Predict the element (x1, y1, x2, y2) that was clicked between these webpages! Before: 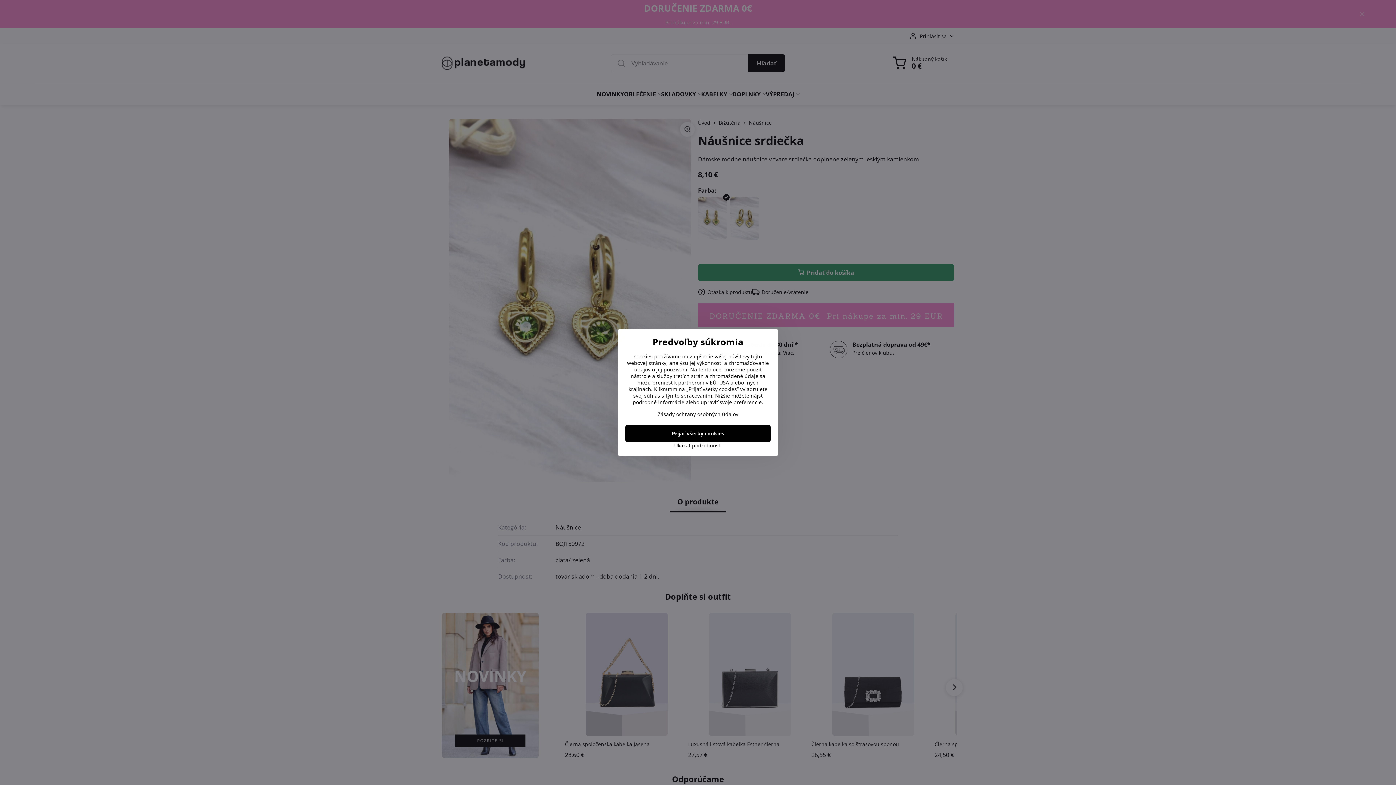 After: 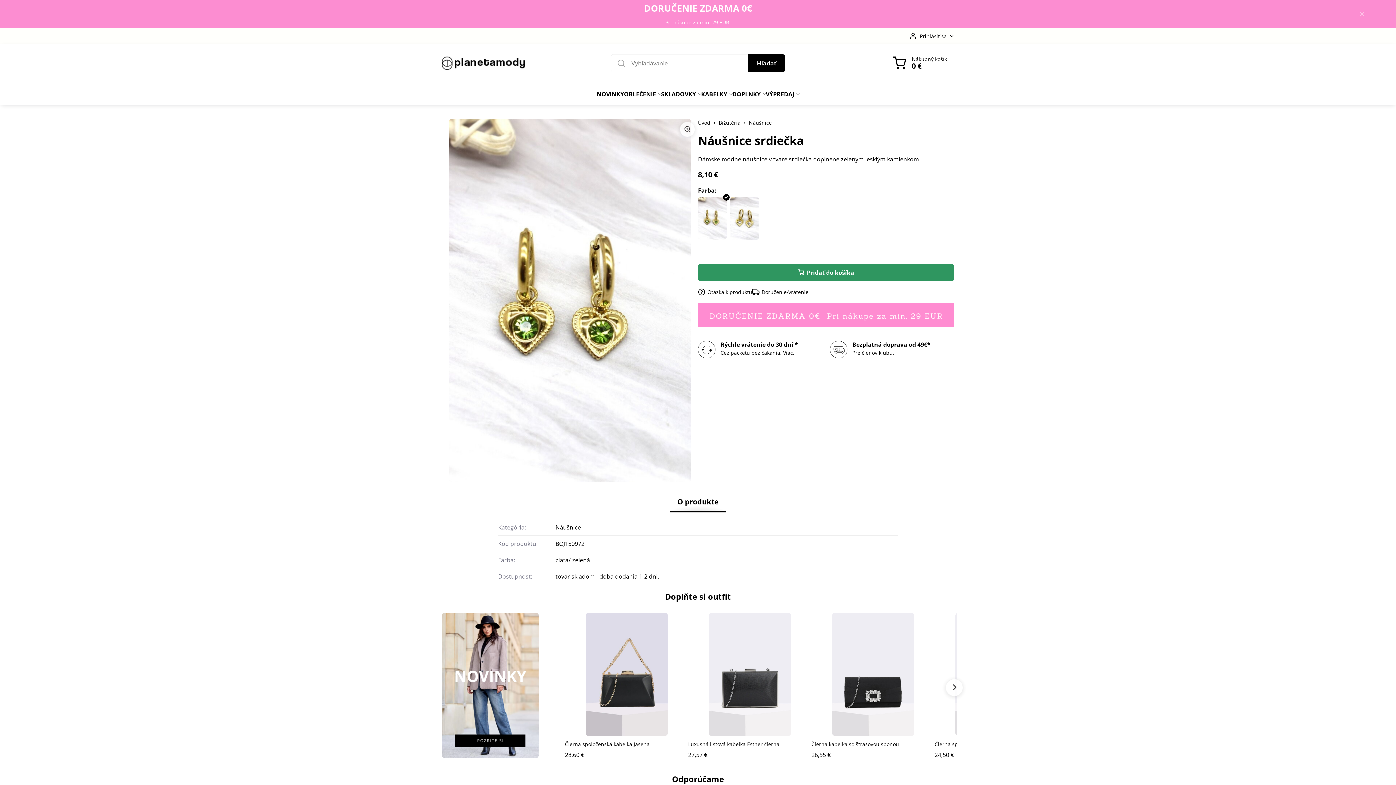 Action: label: Prijať všetky cookies bbox: (625, 425, 770, 442)